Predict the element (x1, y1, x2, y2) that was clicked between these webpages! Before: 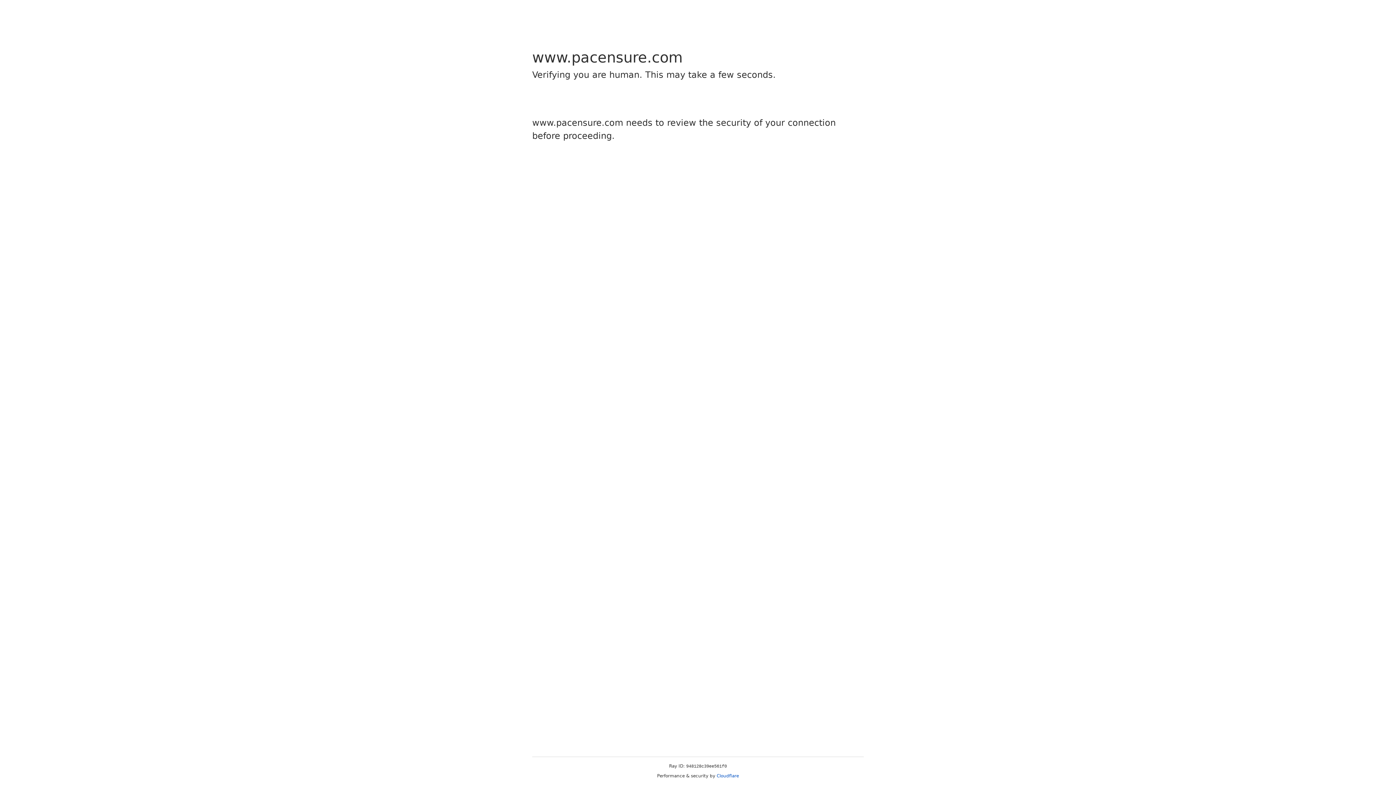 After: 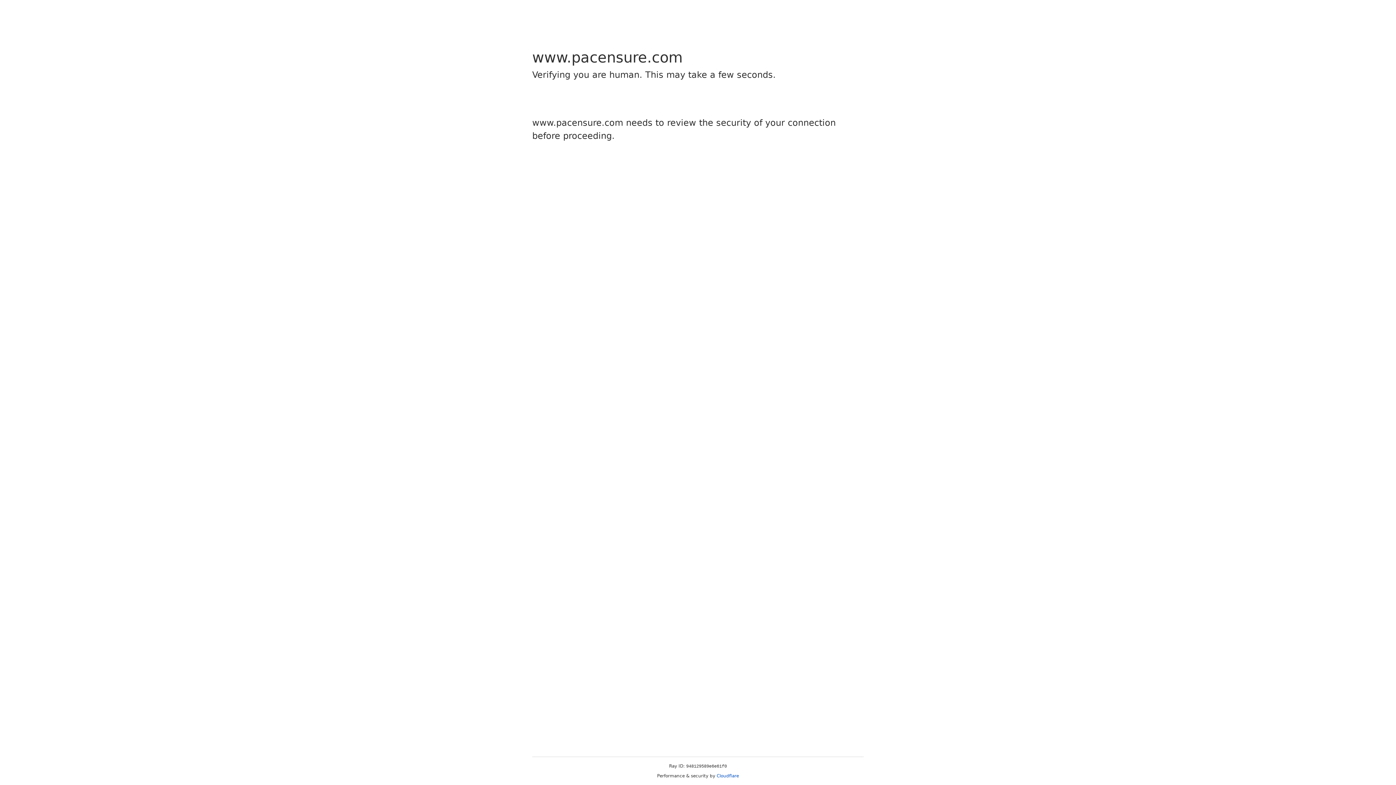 Action: bbox: (716, 773, 739, 778) label: Cloudflare